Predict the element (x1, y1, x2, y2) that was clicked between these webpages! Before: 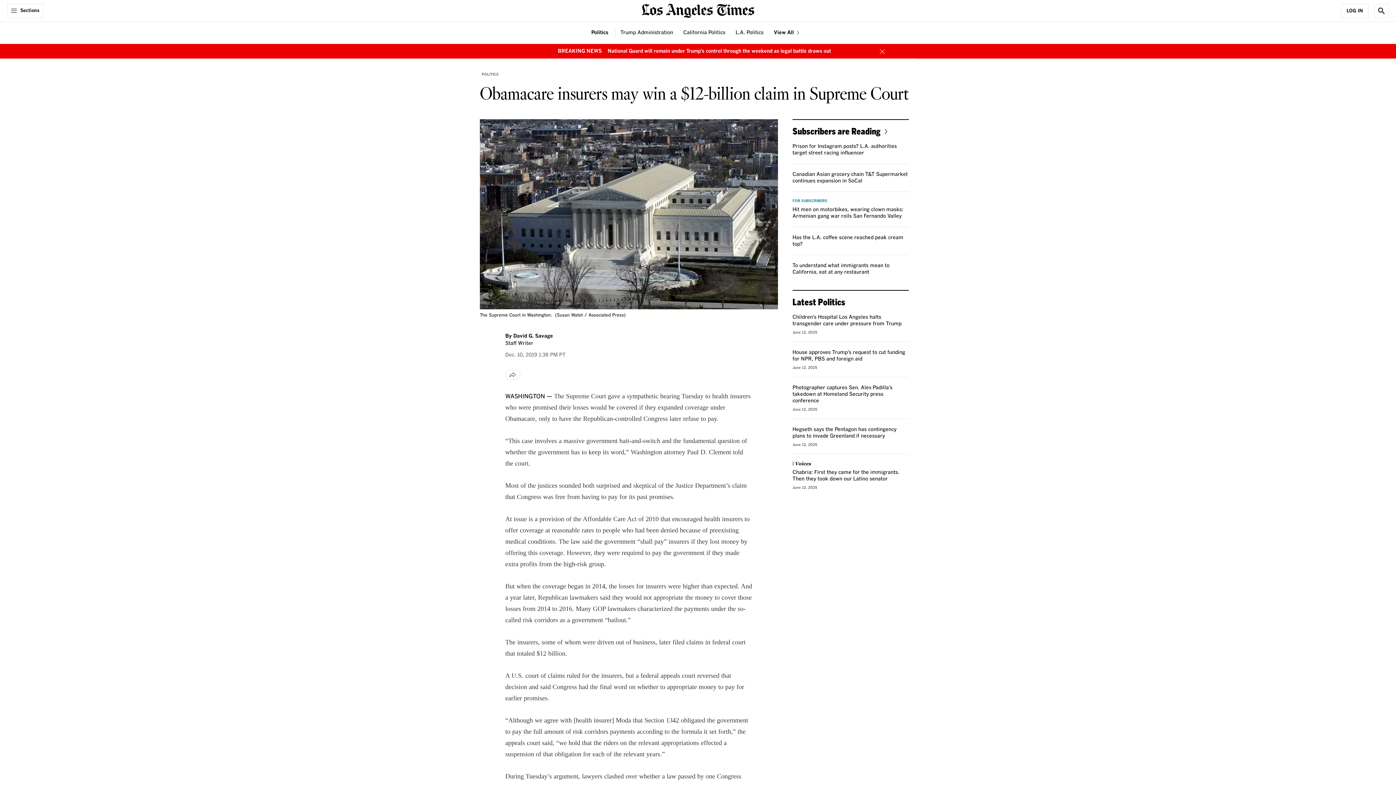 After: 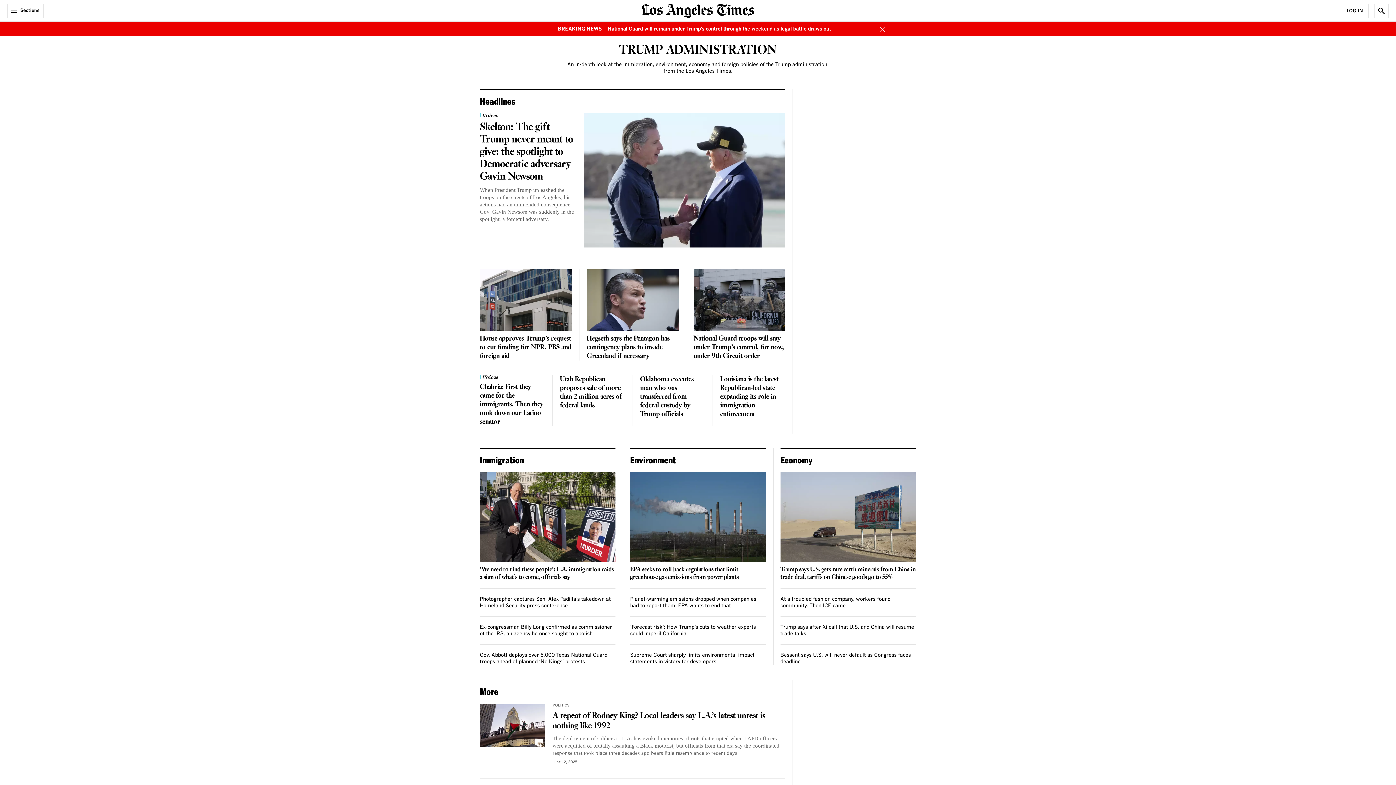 Action: bbox: (620, 29, 673, 36) label: Trump Administration